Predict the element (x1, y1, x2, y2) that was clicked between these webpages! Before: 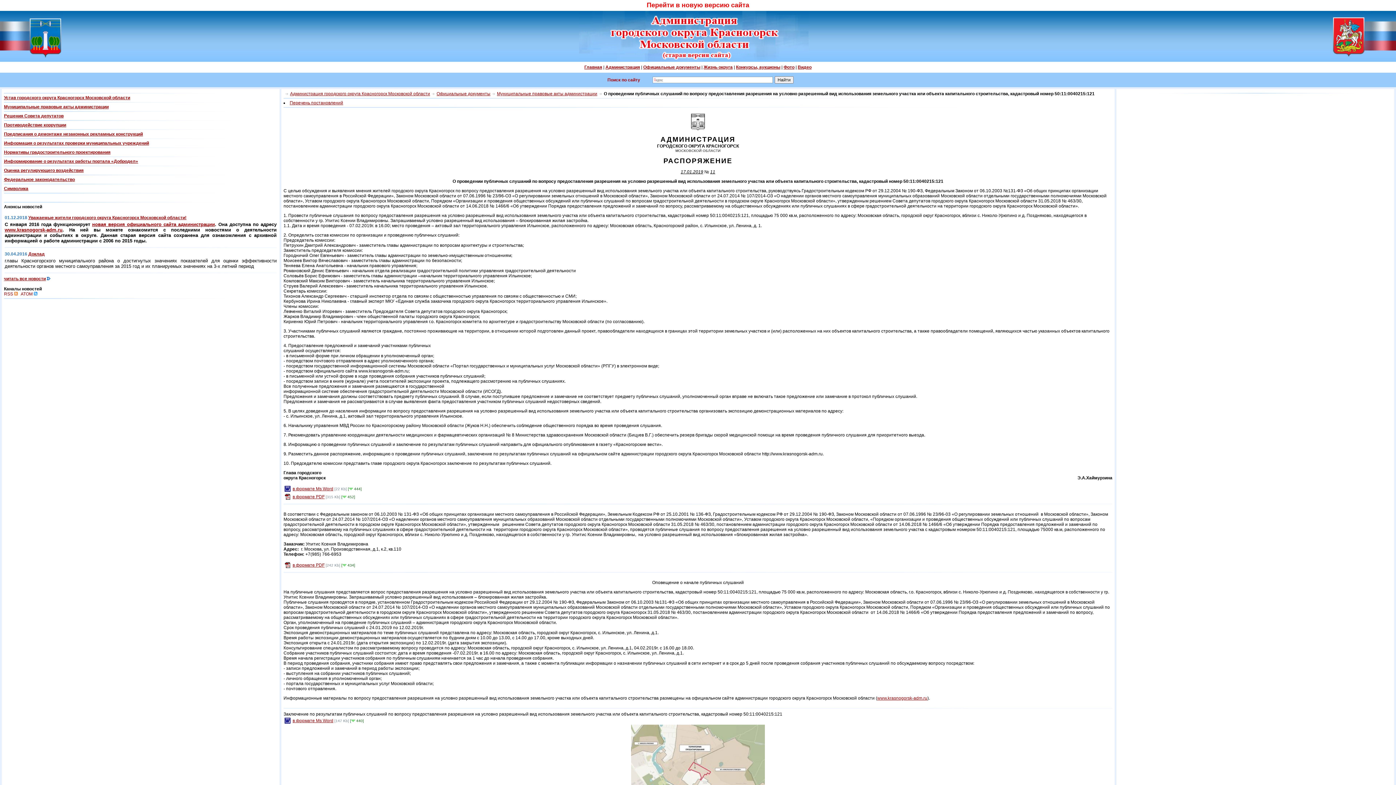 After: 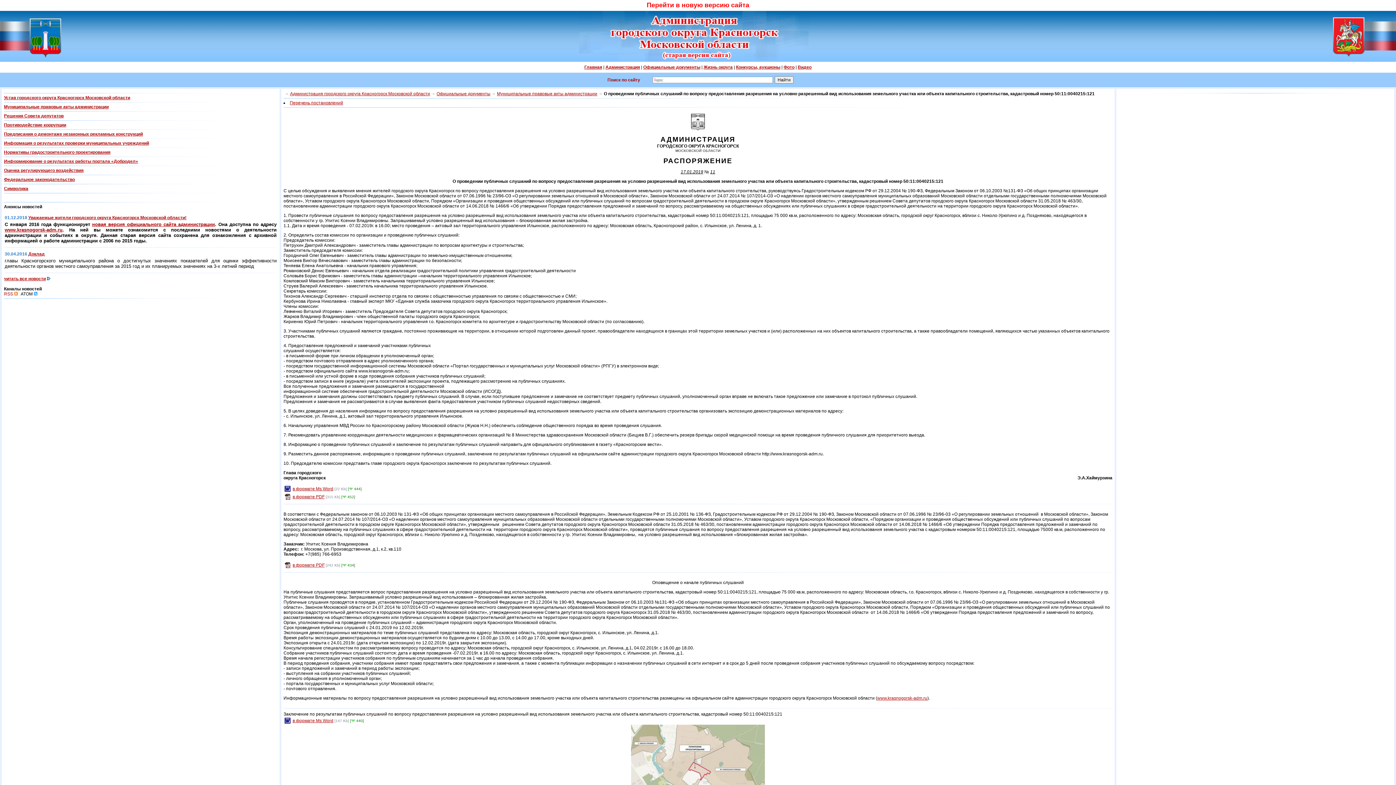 Action: label: ATOM  bbox: (20, 291, 37, 296)